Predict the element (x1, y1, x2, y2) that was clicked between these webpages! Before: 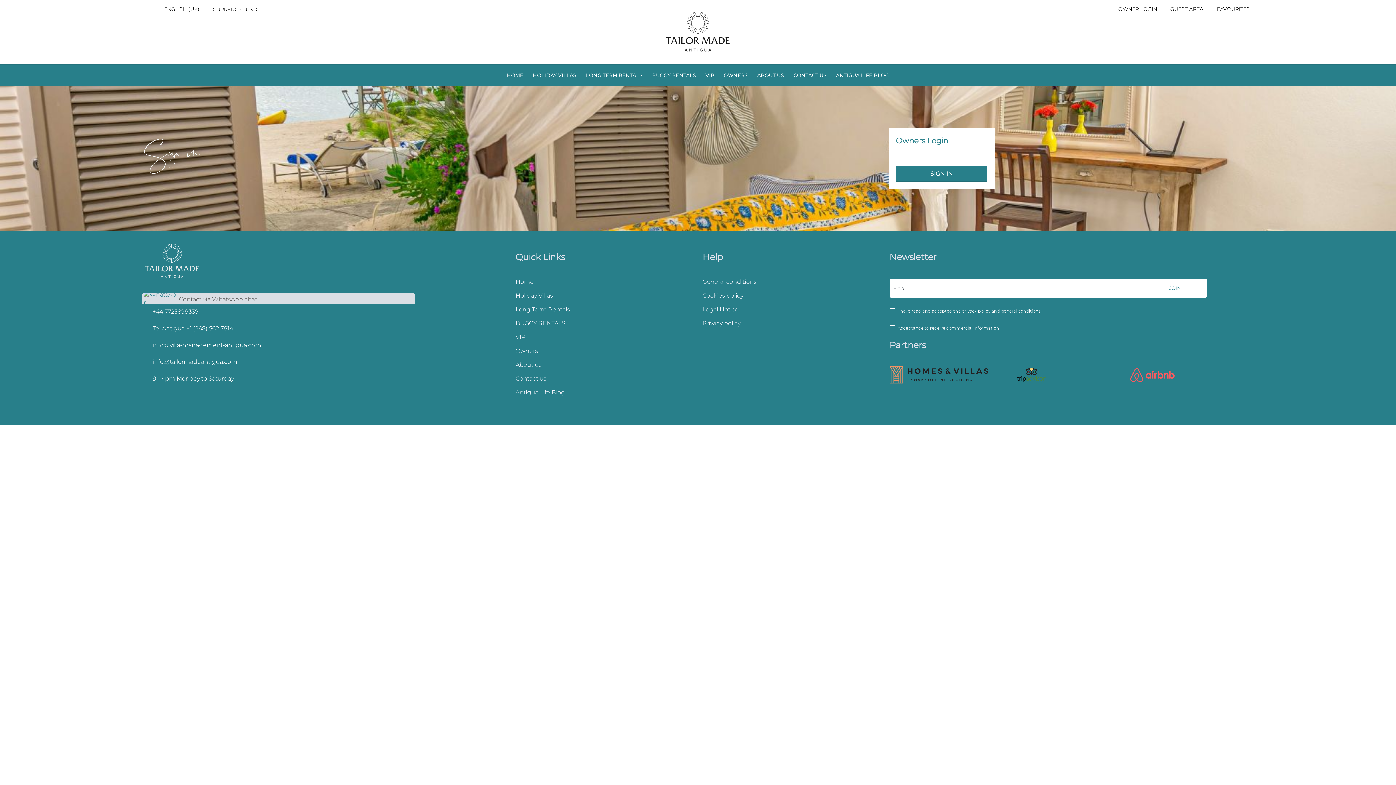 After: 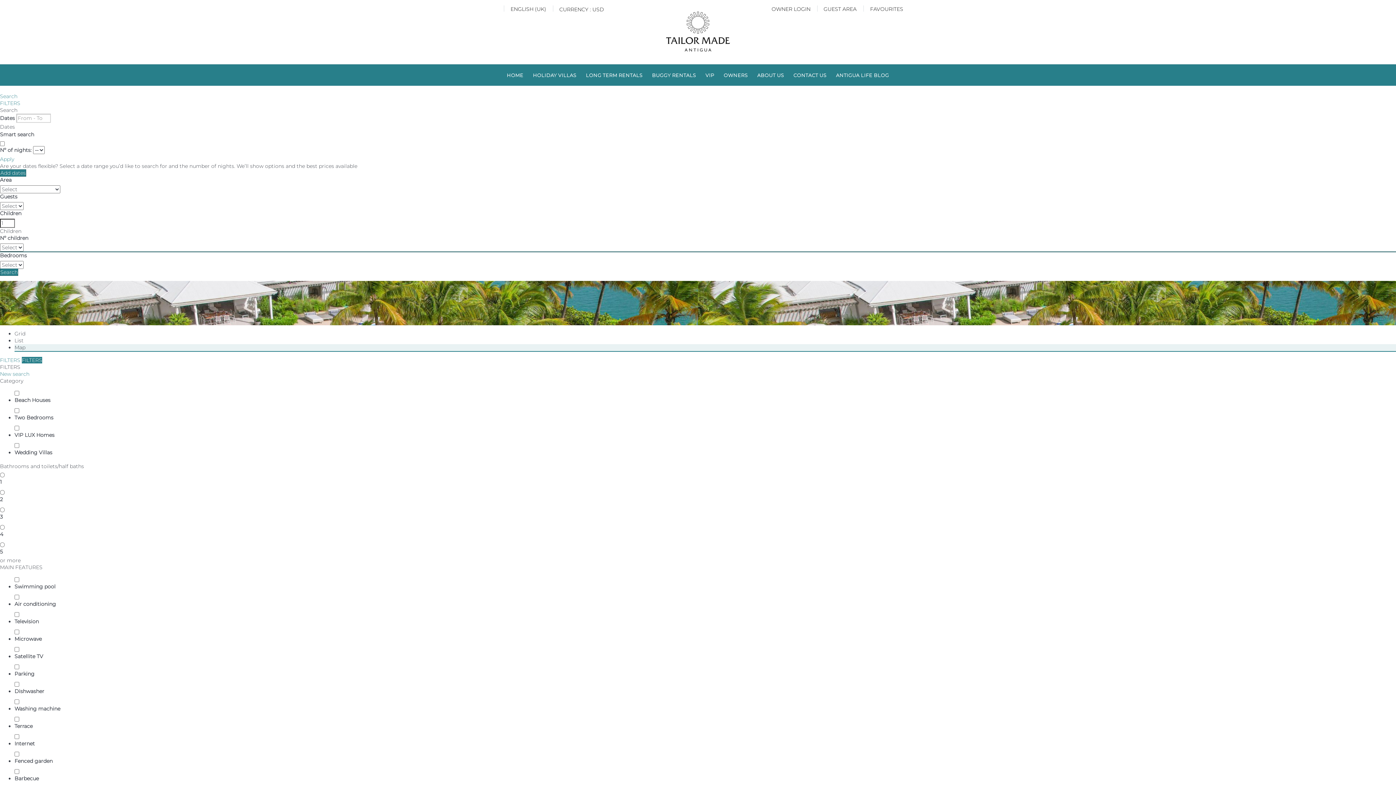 Action: label: Holiday Villas bbox: (515, 292, 553, 299)